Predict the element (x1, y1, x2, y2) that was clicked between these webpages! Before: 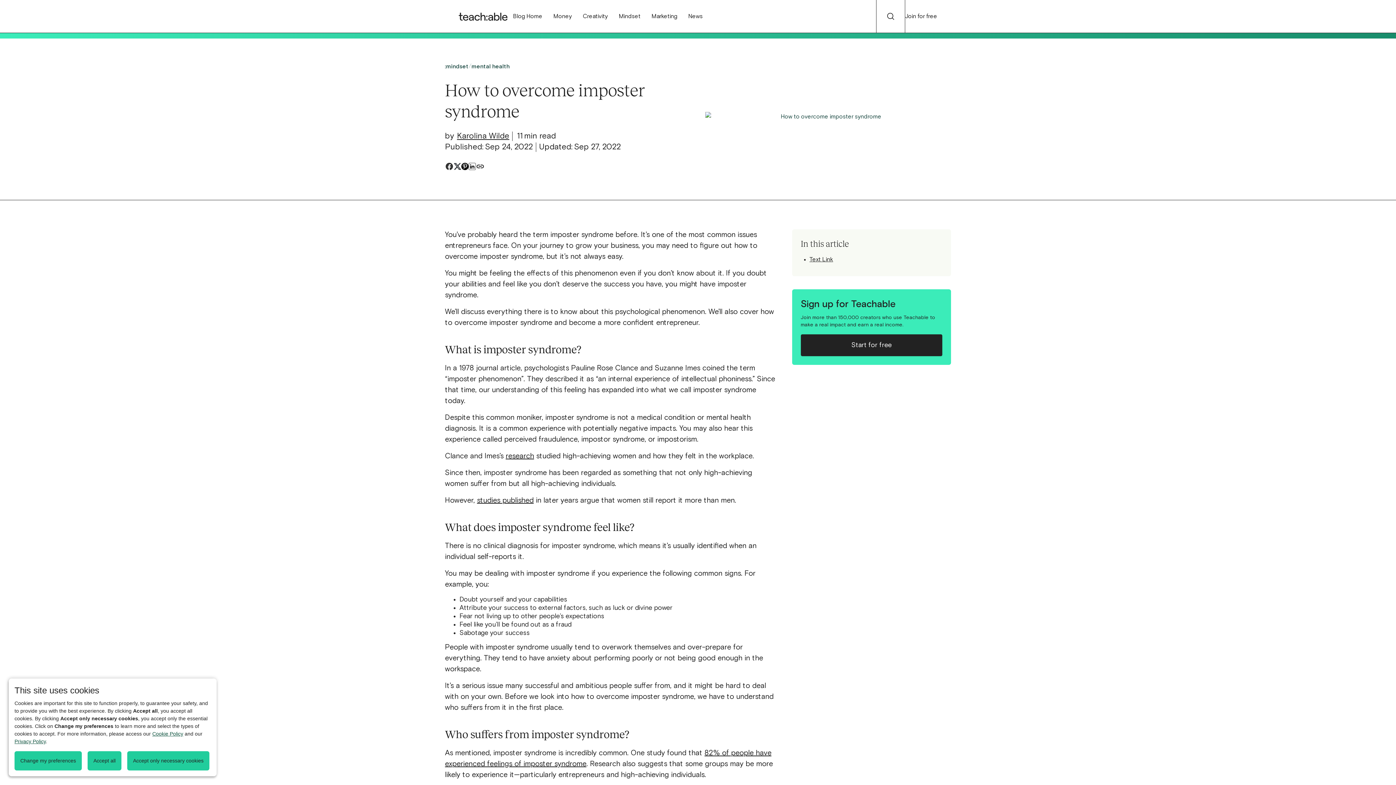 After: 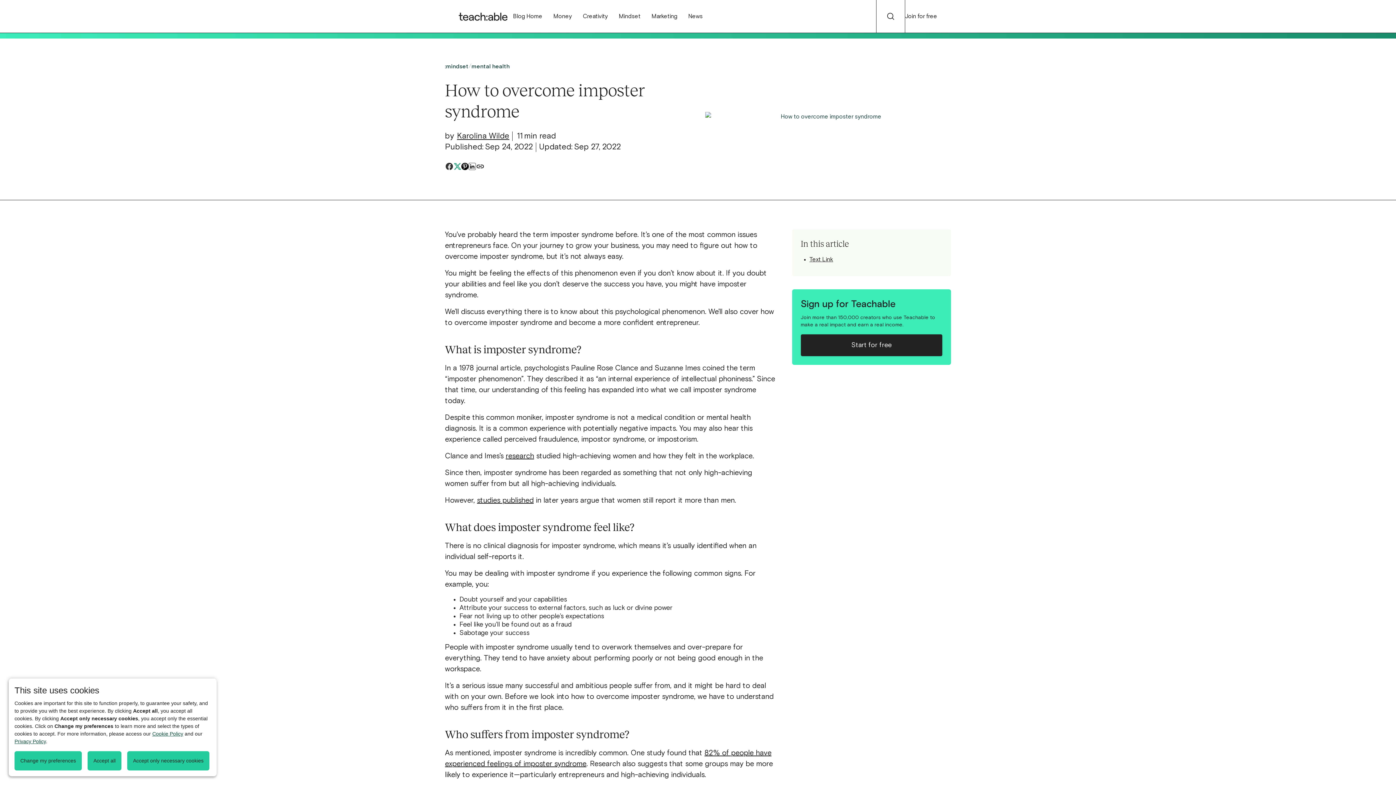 Action: bbox: (453, 161, 461, 170)